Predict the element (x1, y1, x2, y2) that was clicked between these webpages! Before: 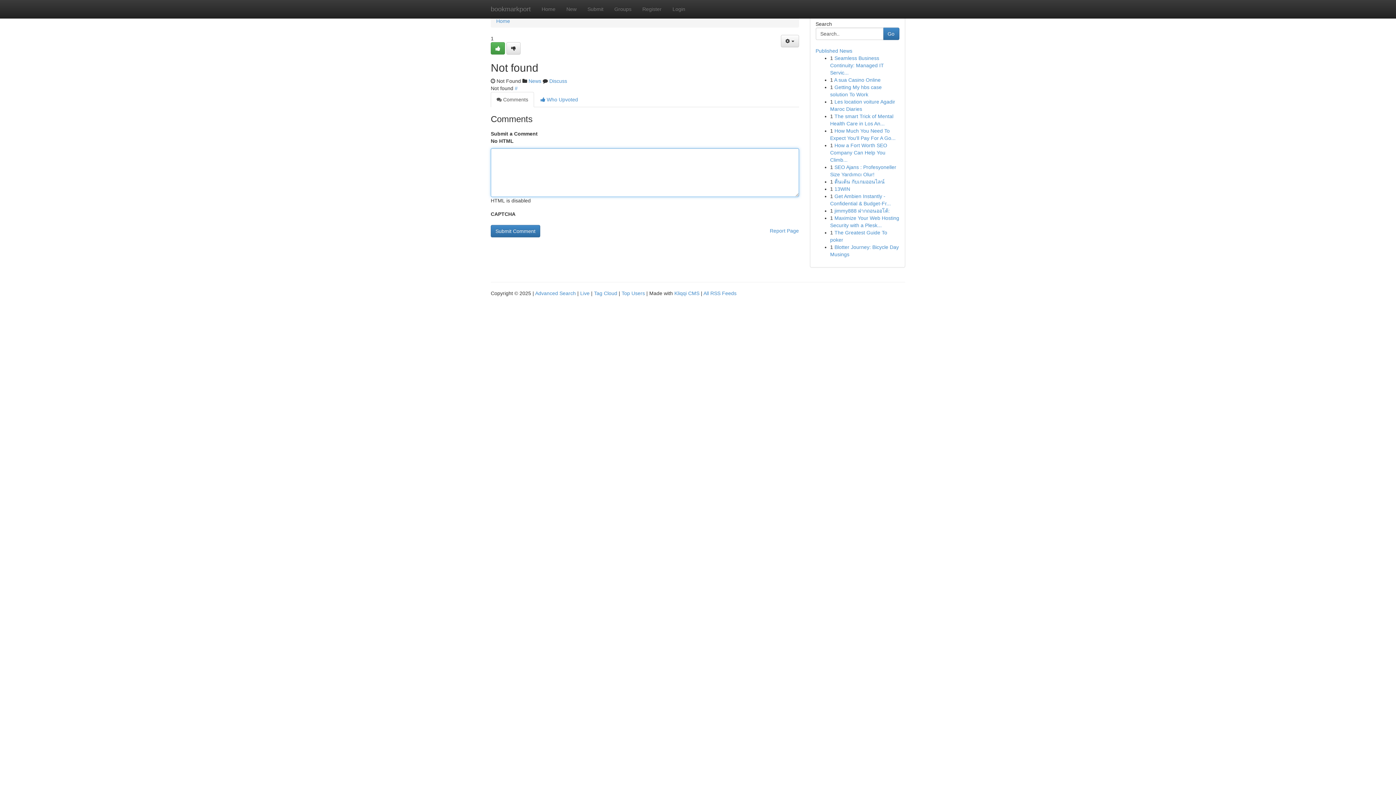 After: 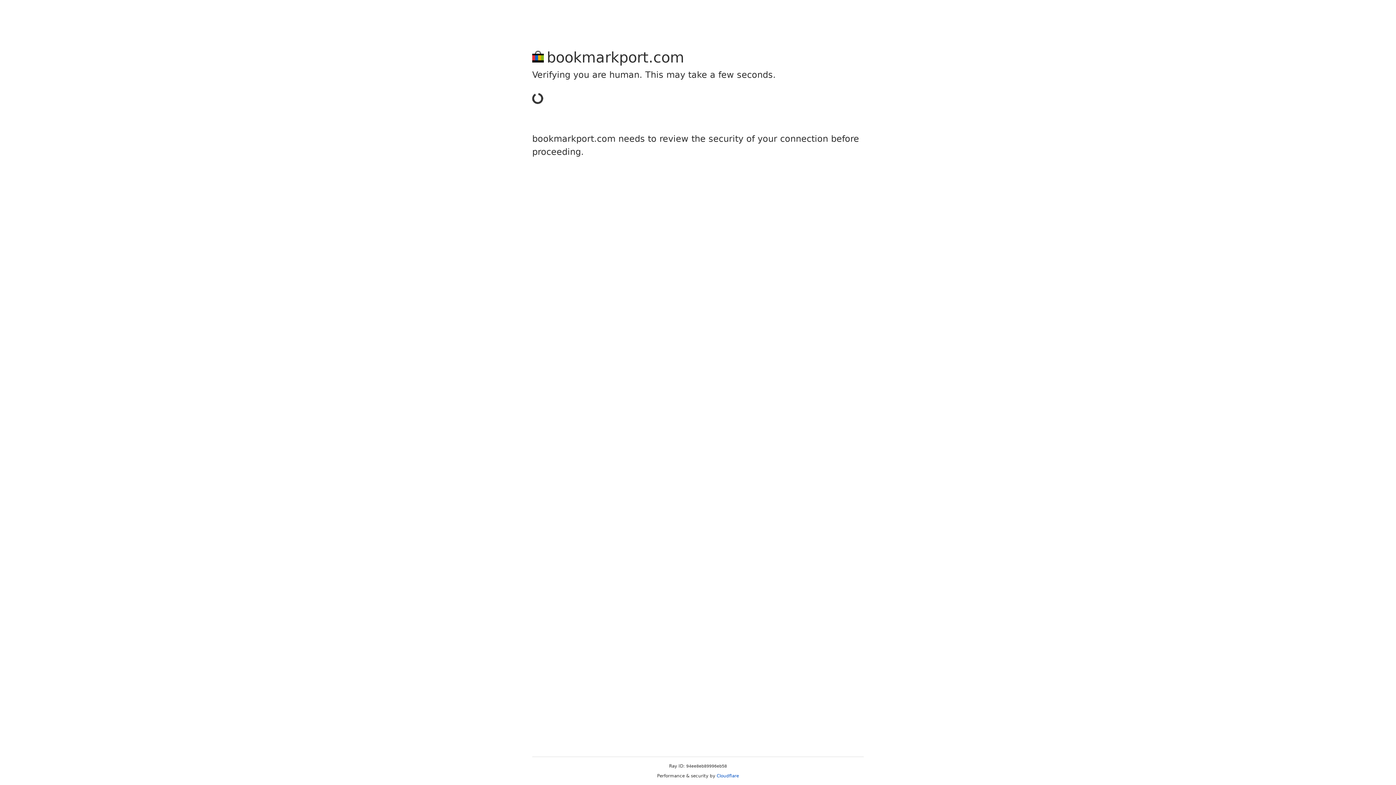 Action: bbox: (506, 42, 520, 54)